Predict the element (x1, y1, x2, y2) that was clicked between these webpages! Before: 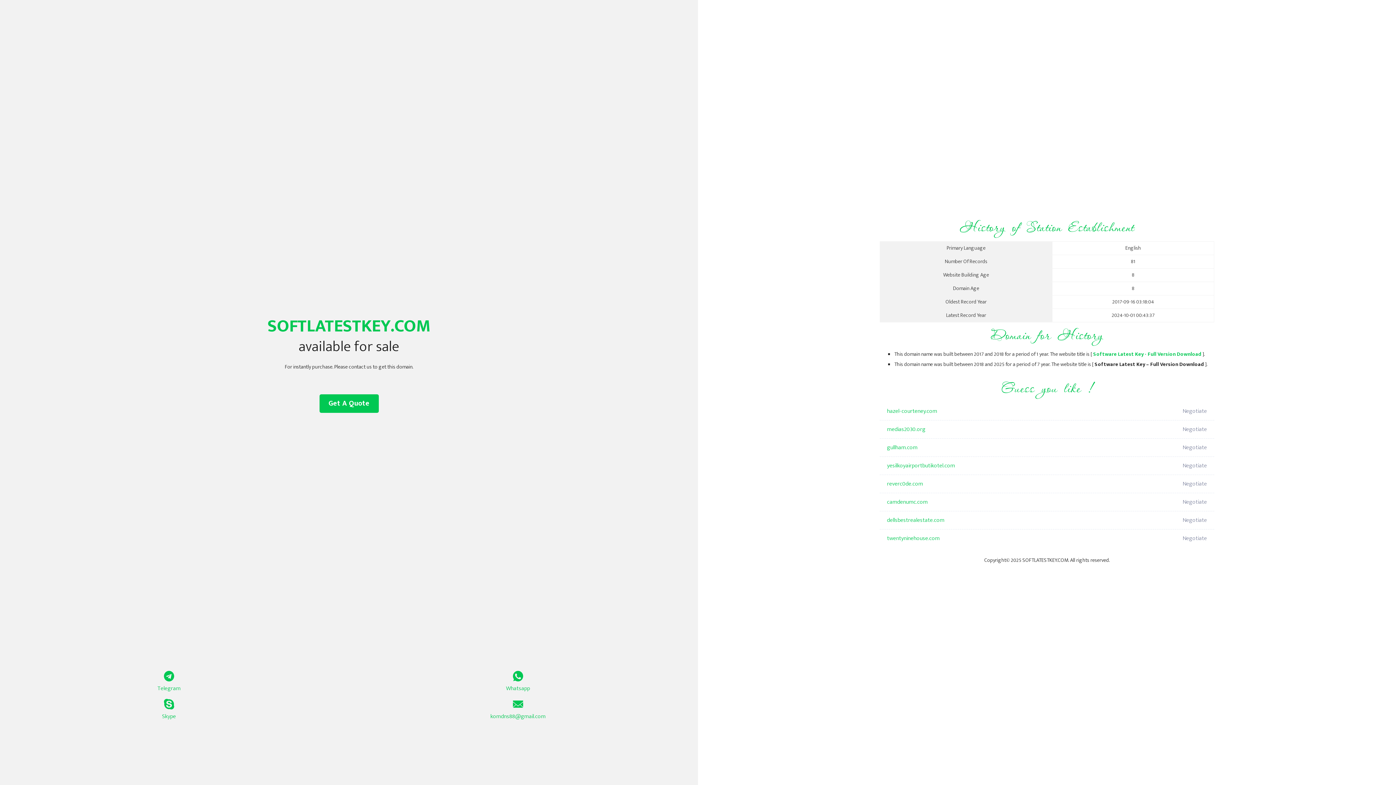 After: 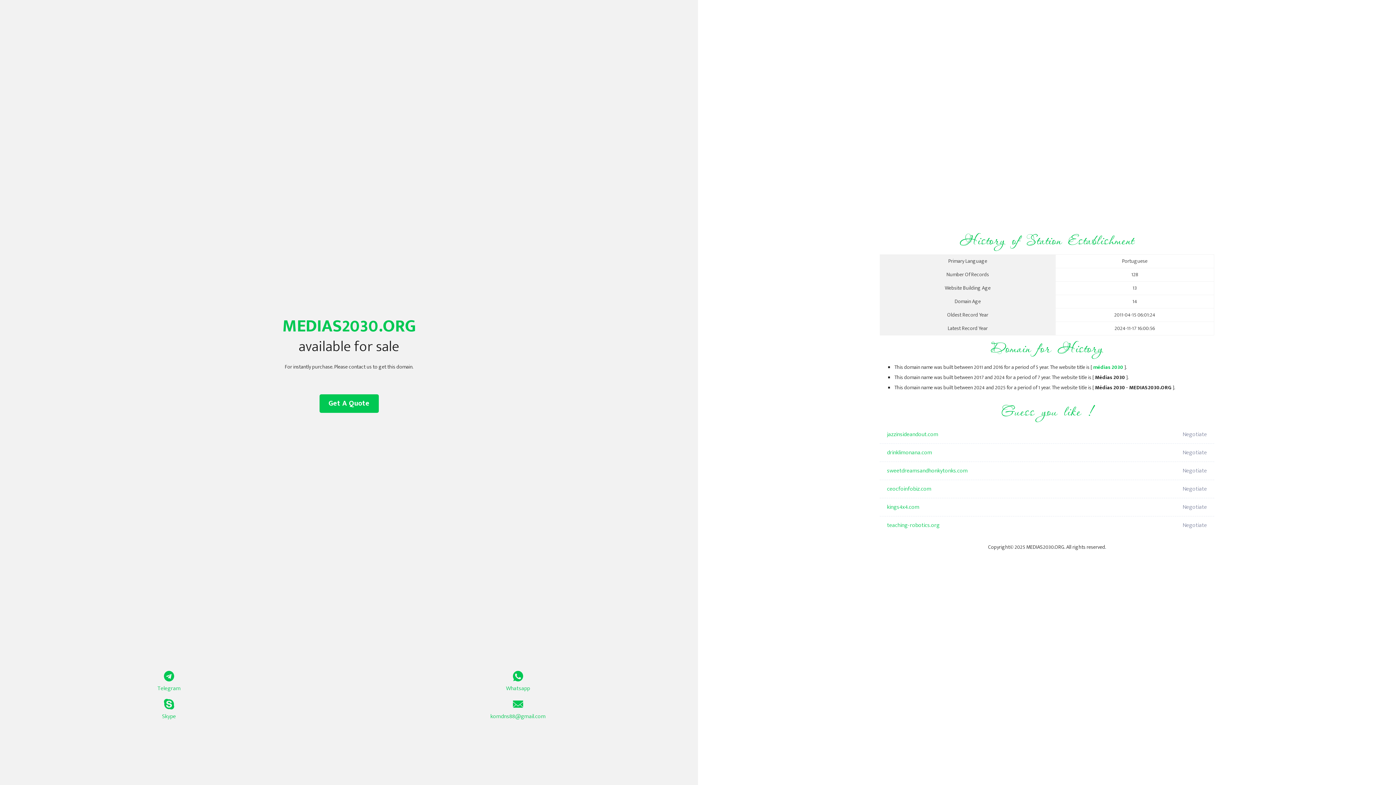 Action: bbox: (887, 420, 1098, 438) label: medias2030.org